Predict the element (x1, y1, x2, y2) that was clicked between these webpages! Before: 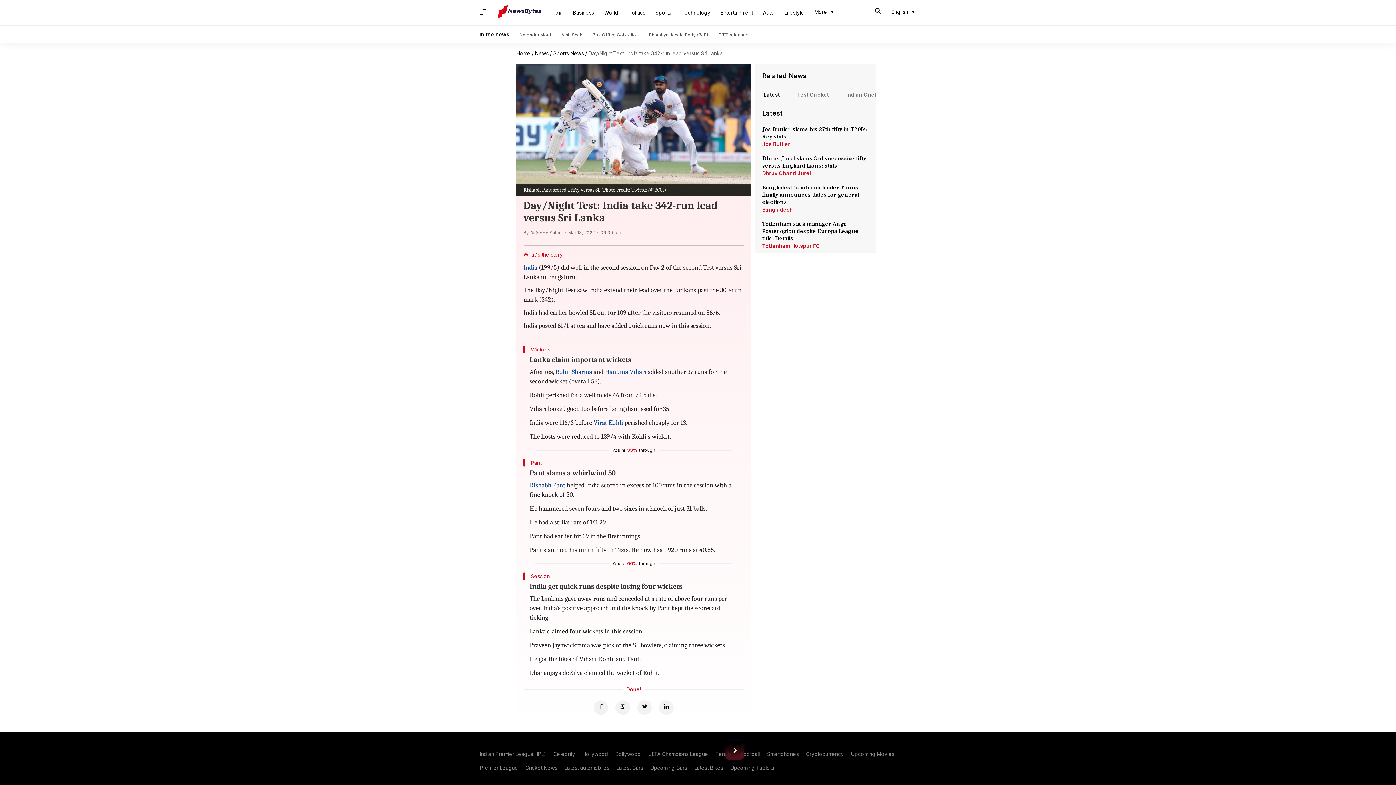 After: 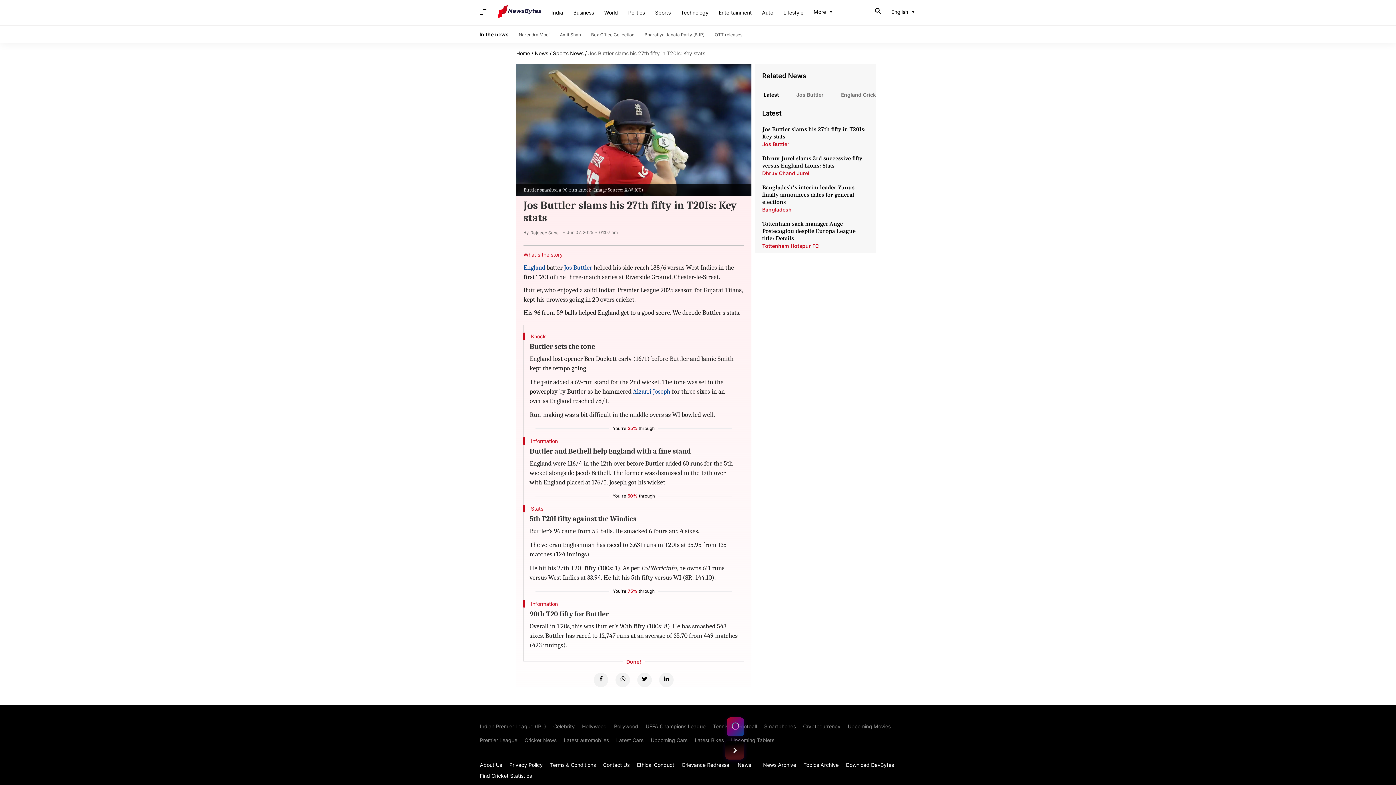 Action: label: Jos Buttler slams his 27th fifty in T20Is: Key stats bbox: (762, 125, 869, 140)